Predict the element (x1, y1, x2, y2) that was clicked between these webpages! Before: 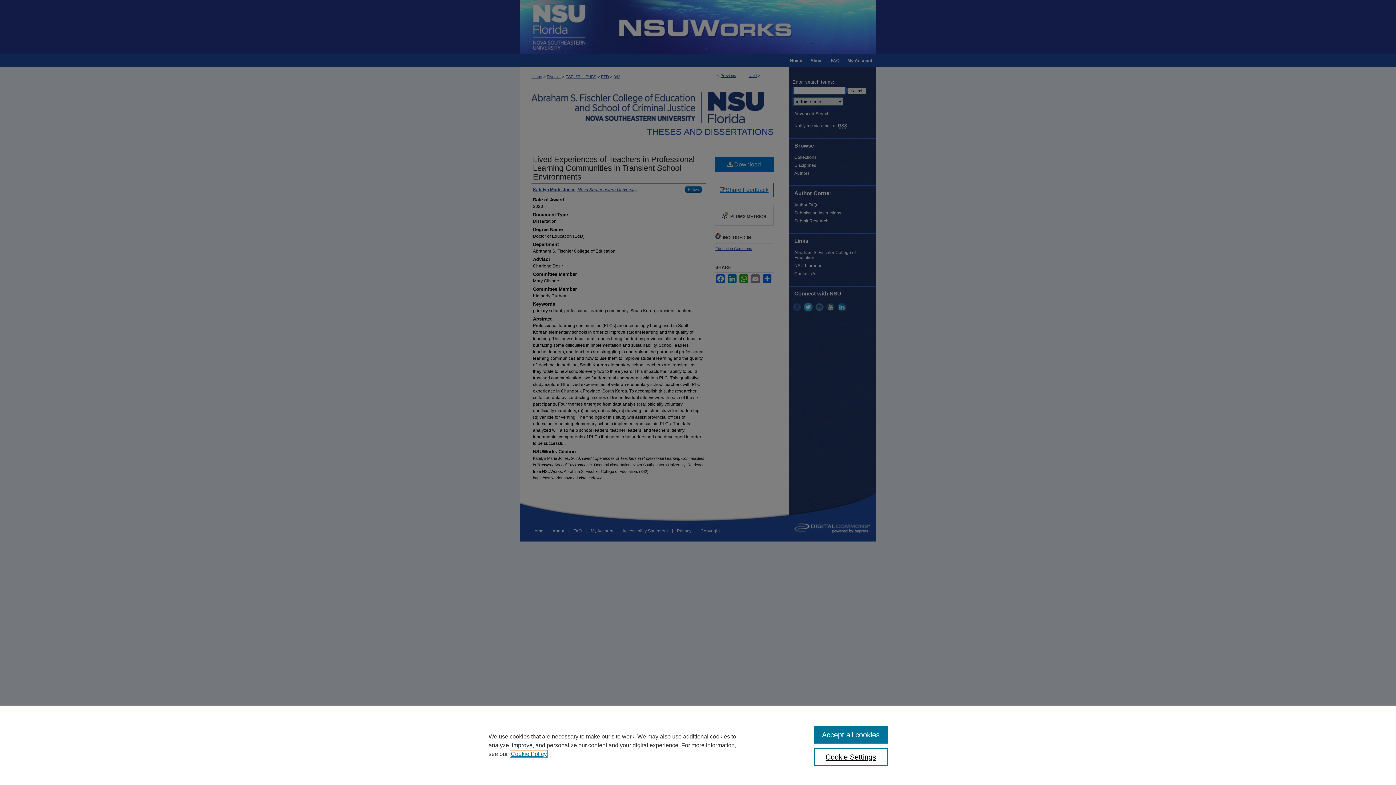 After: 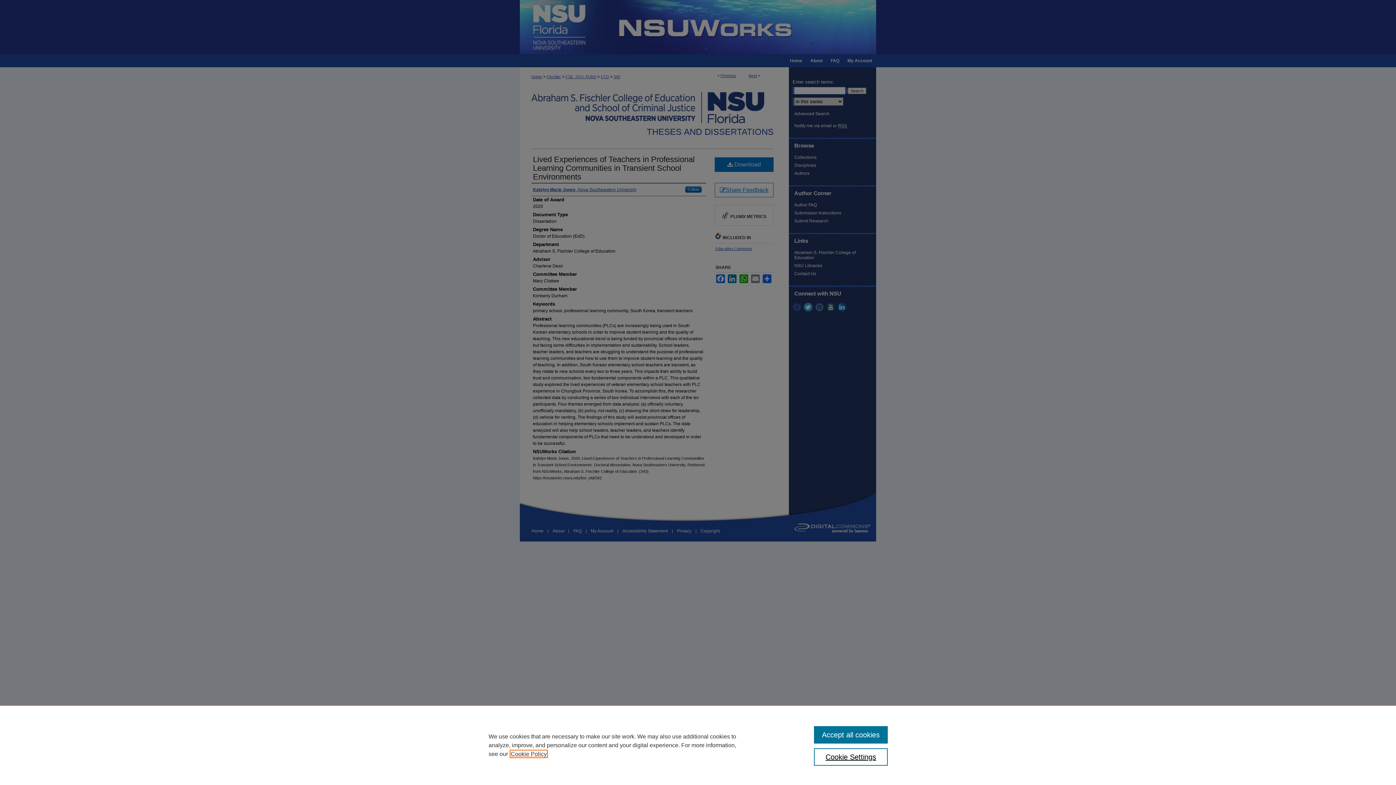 Action: bbox: (510, 751, 546, 757) label: , opens in a new tab